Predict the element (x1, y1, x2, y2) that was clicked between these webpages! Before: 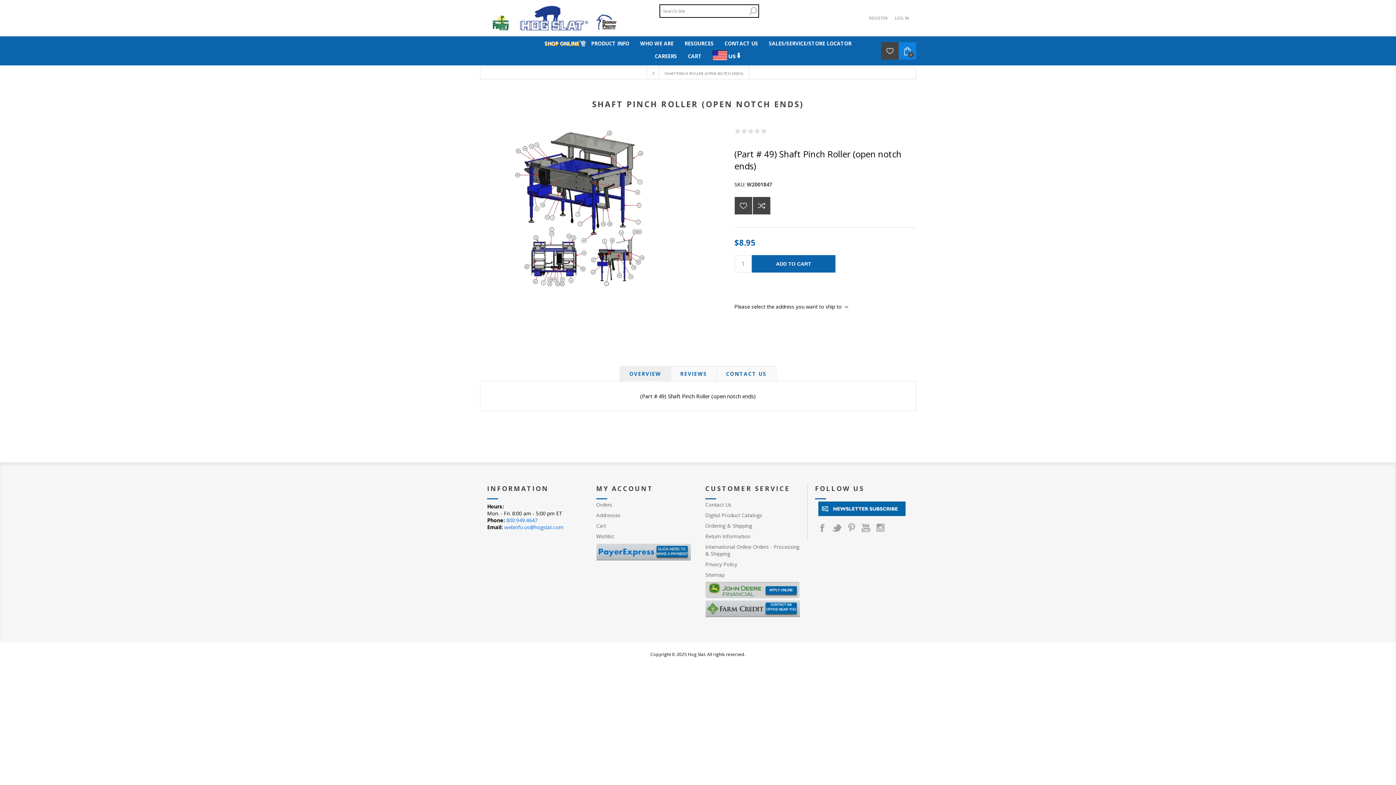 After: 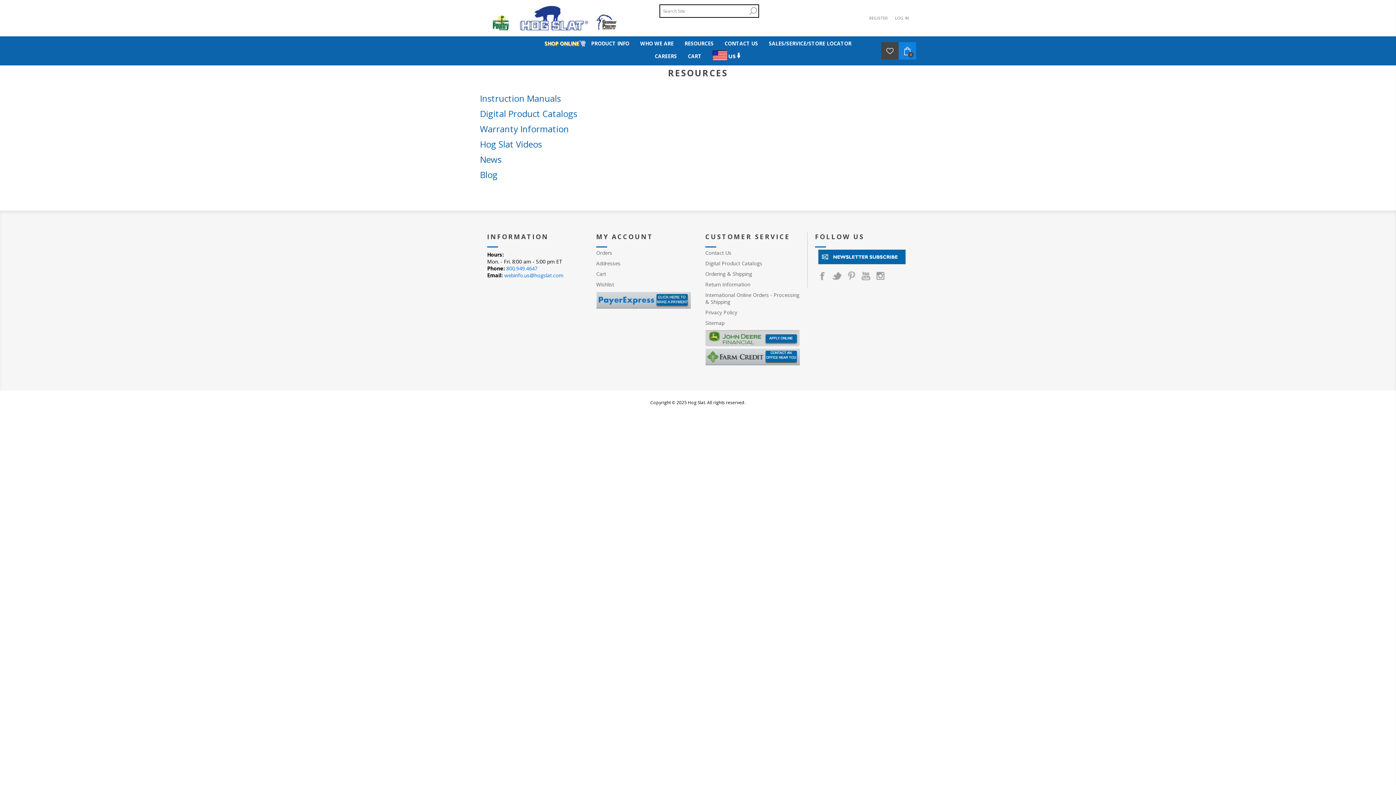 Action: label: RESOURCES bbox: (679, 38, 719, 48)